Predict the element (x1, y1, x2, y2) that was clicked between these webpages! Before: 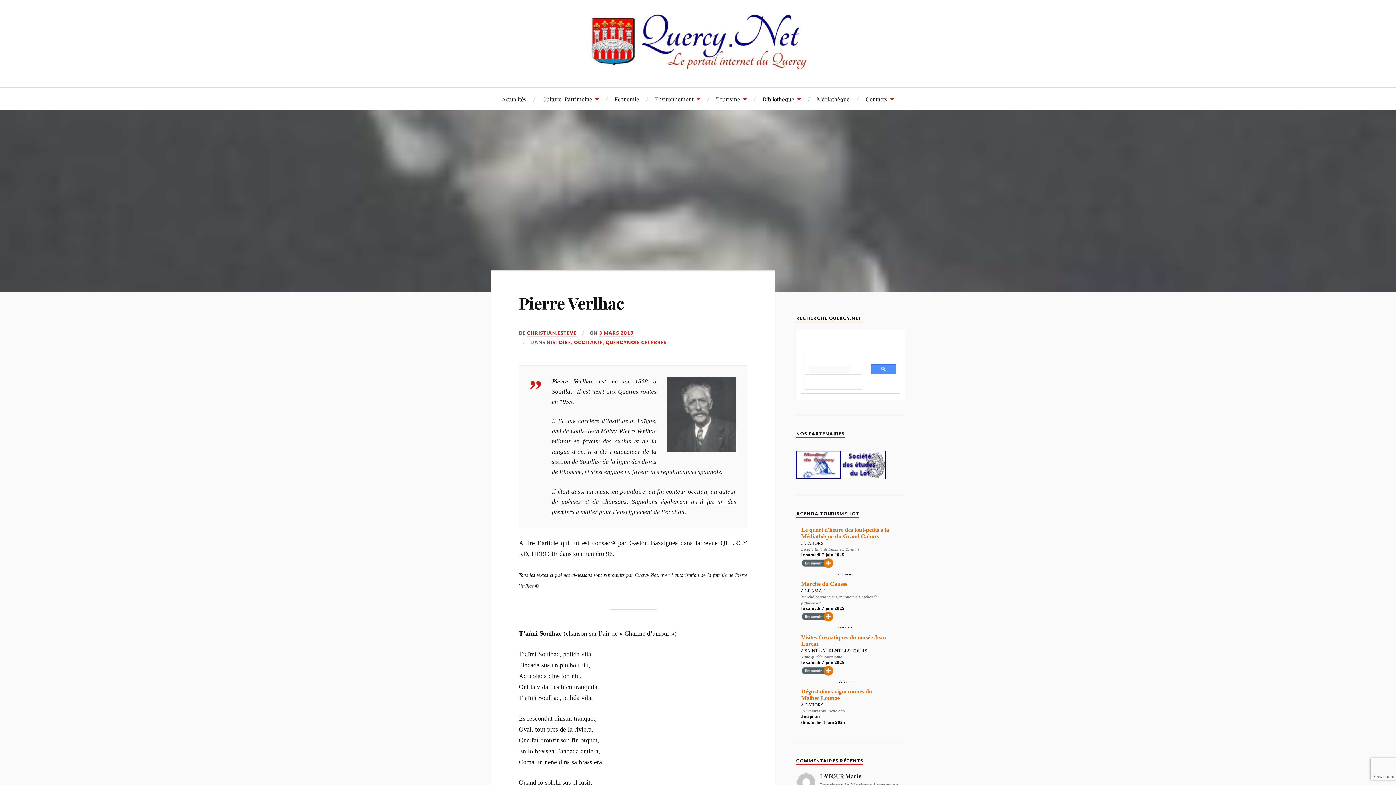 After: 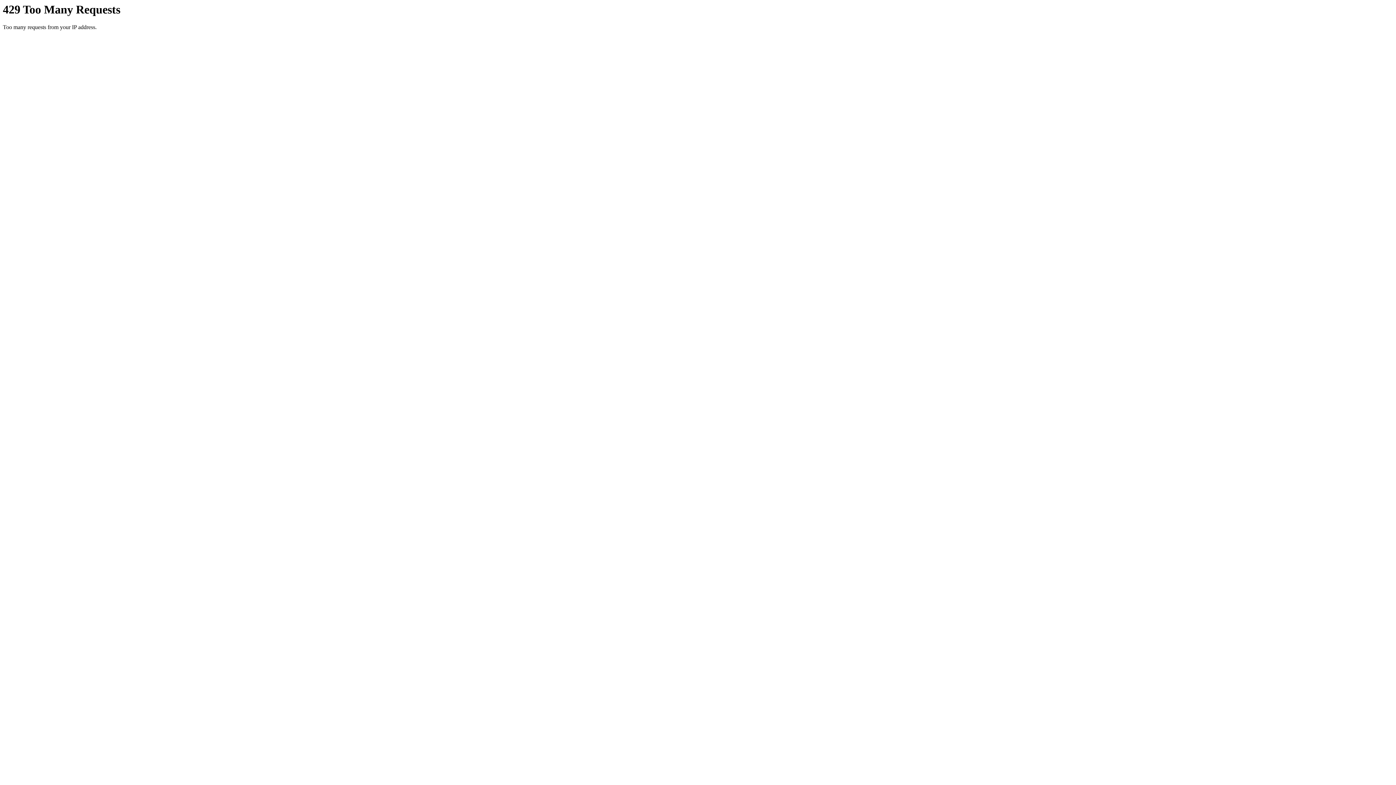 Action: label: CHRISTIAN.ESTEVE bbox: (527, 330, 576, 336)